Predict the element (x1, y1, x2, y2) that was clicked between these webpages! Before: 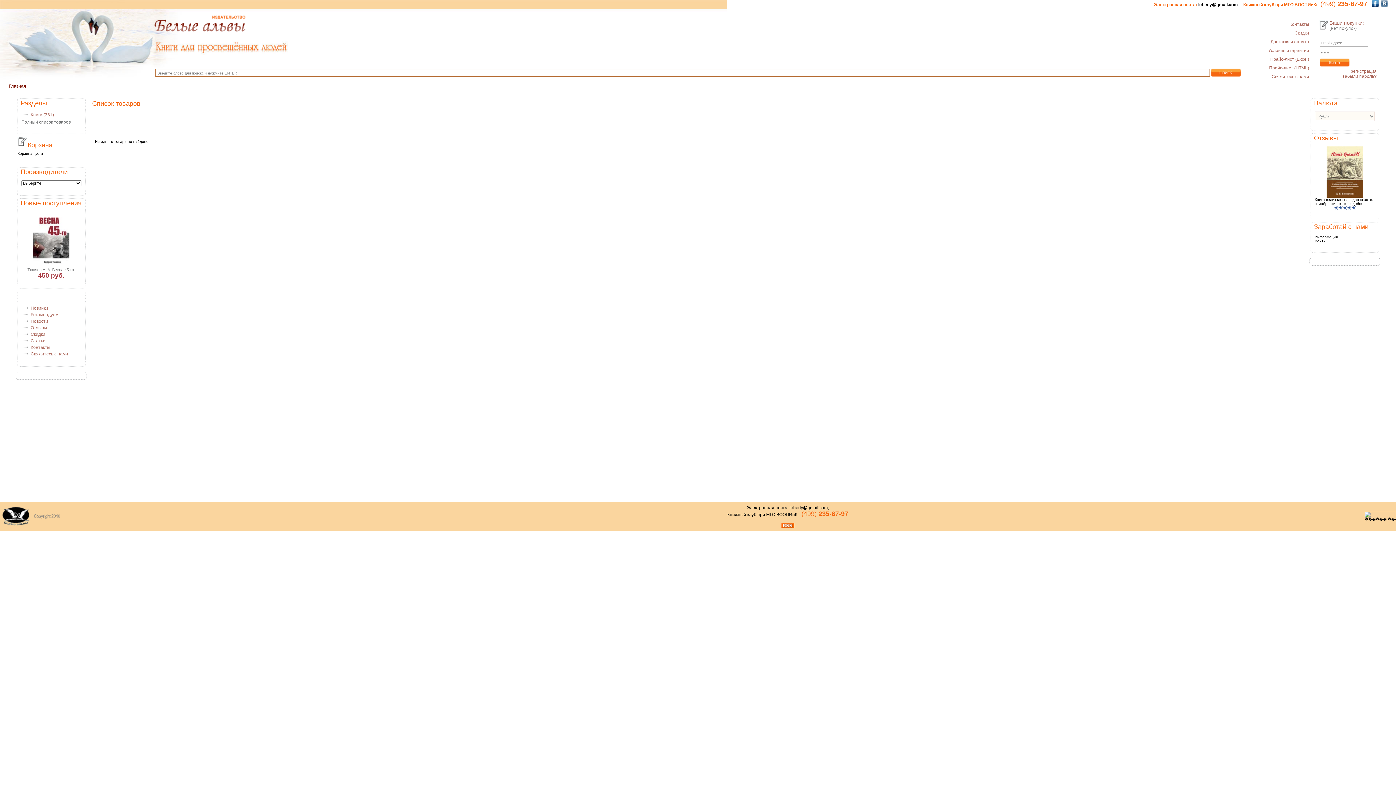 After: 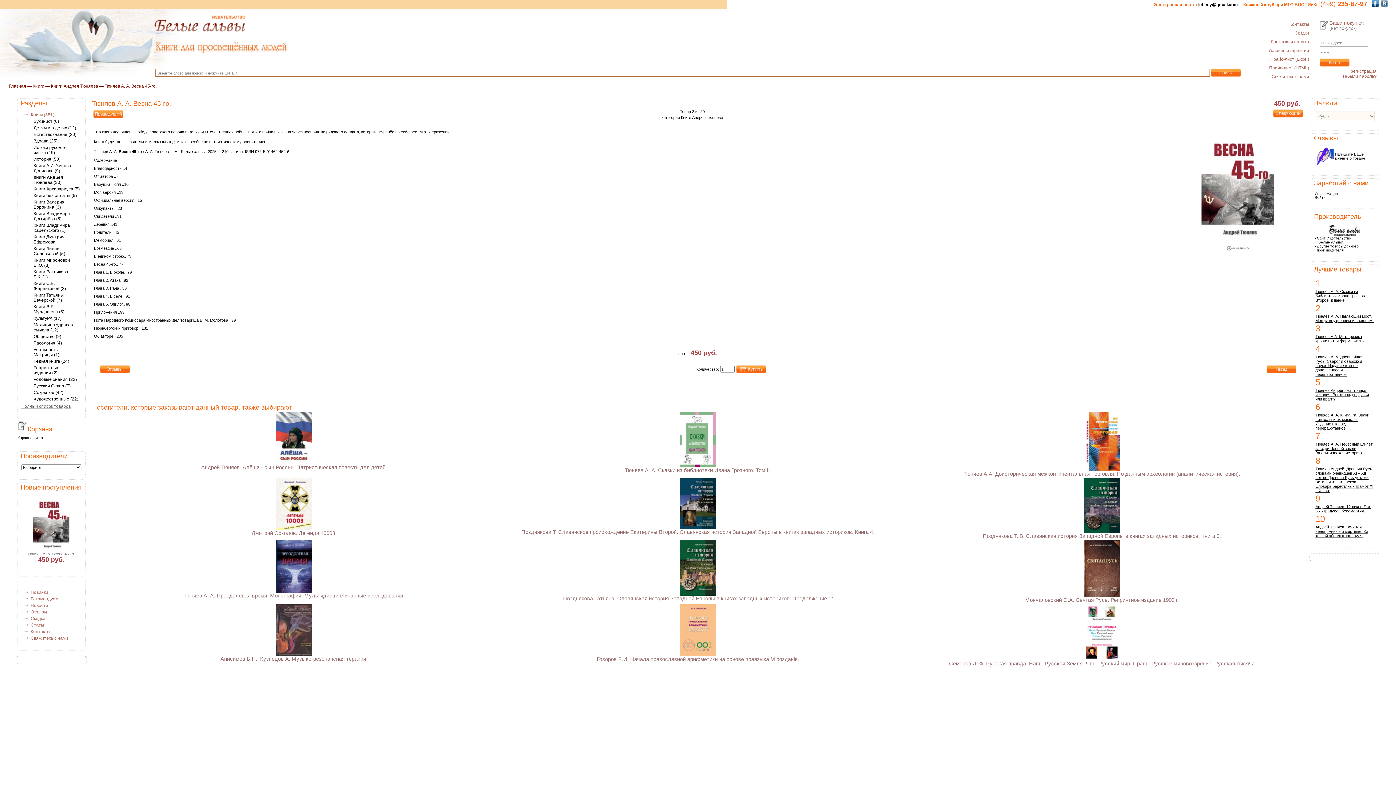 Action: bbox: (33, 264, 69, 268)